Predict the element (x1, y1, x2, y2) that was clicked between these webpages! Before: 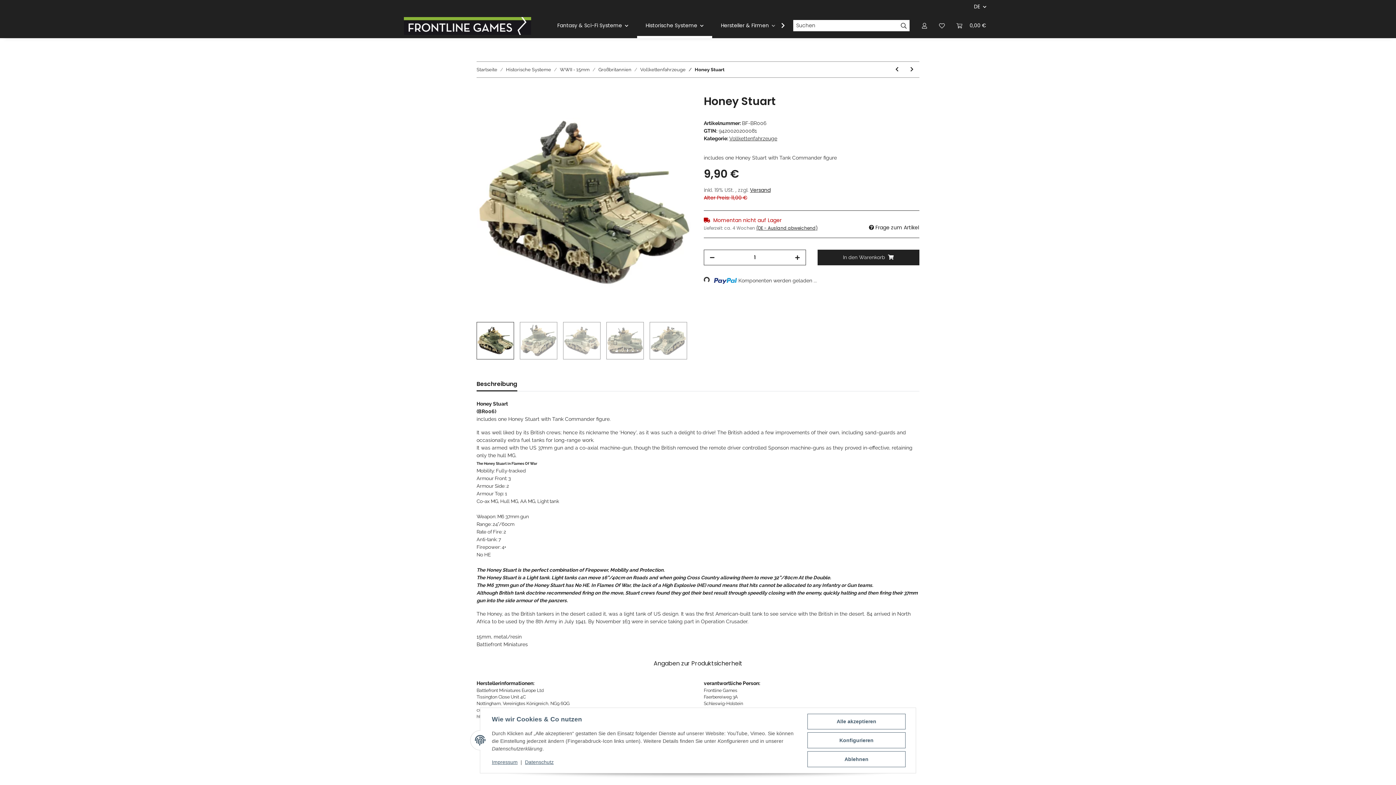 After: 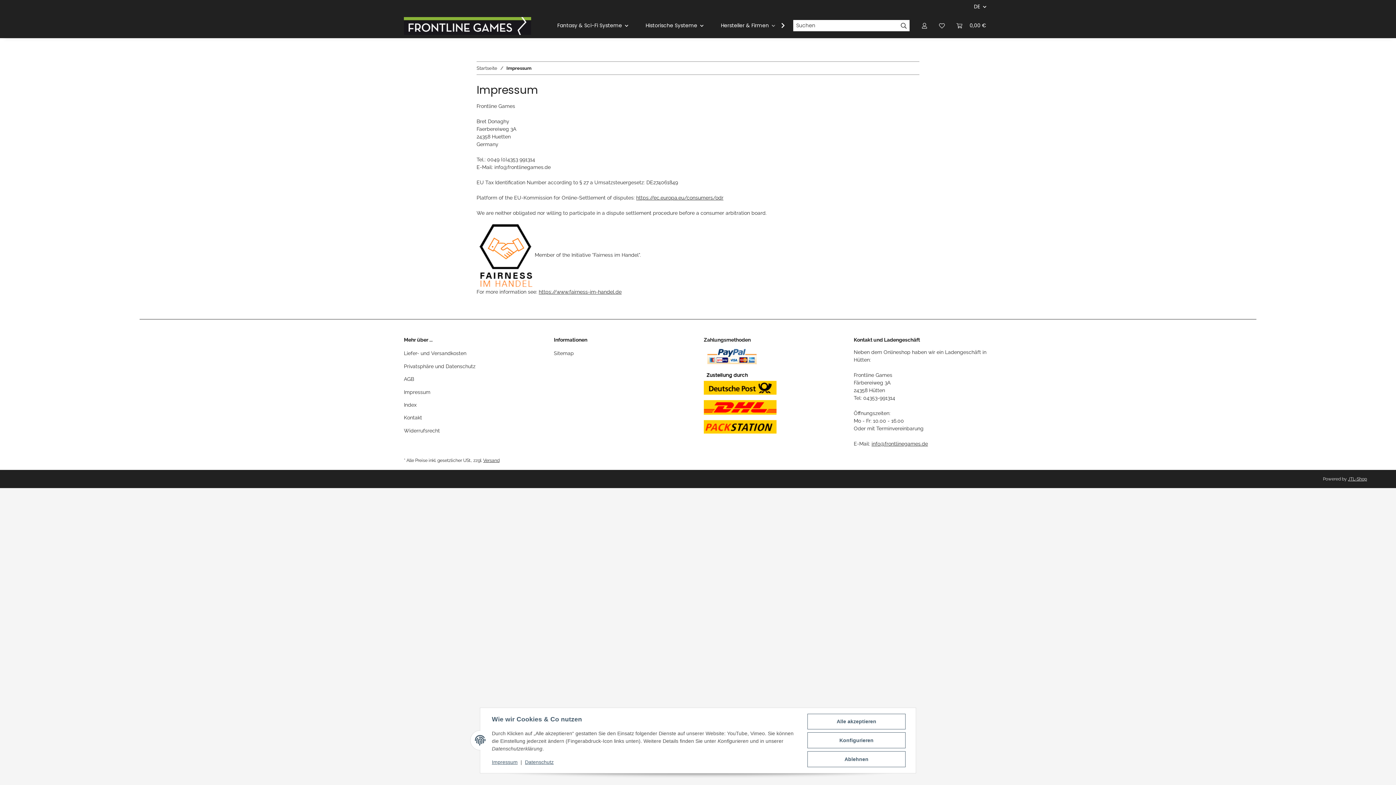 Action: bbox: (492, 759, 517, 765) label: Impressum